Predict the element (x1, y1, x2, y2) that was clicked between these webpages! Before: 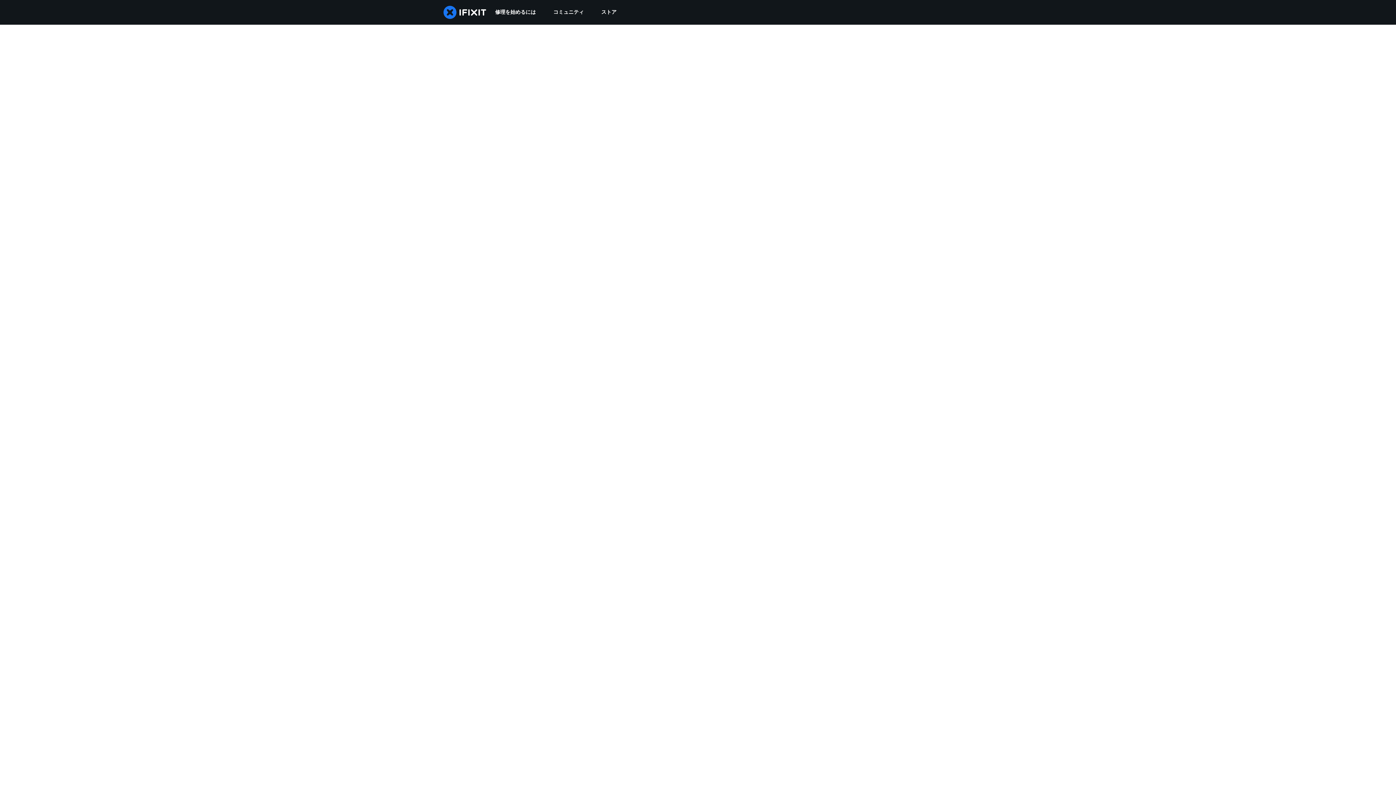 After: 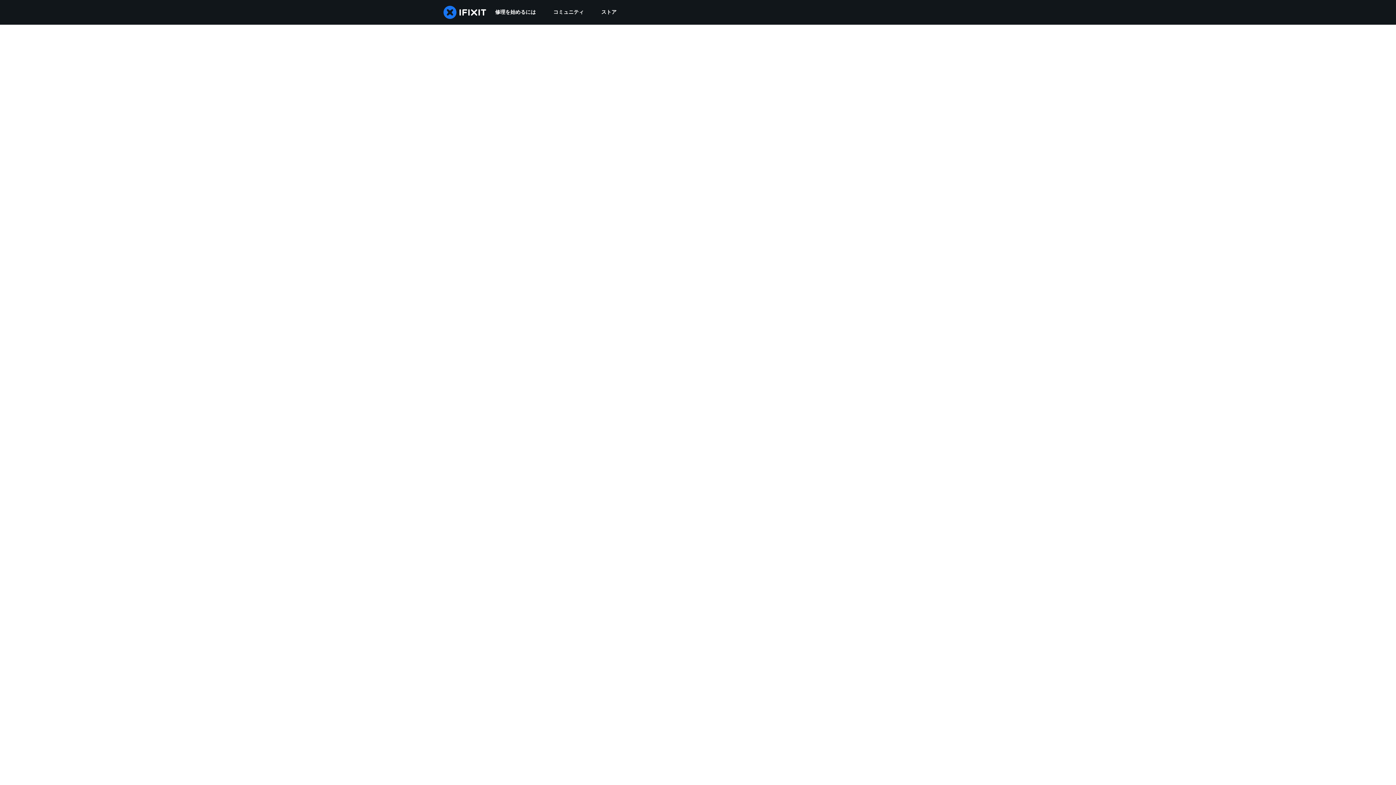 Action: bbox: (544, 0, 592, 24) label: コミュニティ